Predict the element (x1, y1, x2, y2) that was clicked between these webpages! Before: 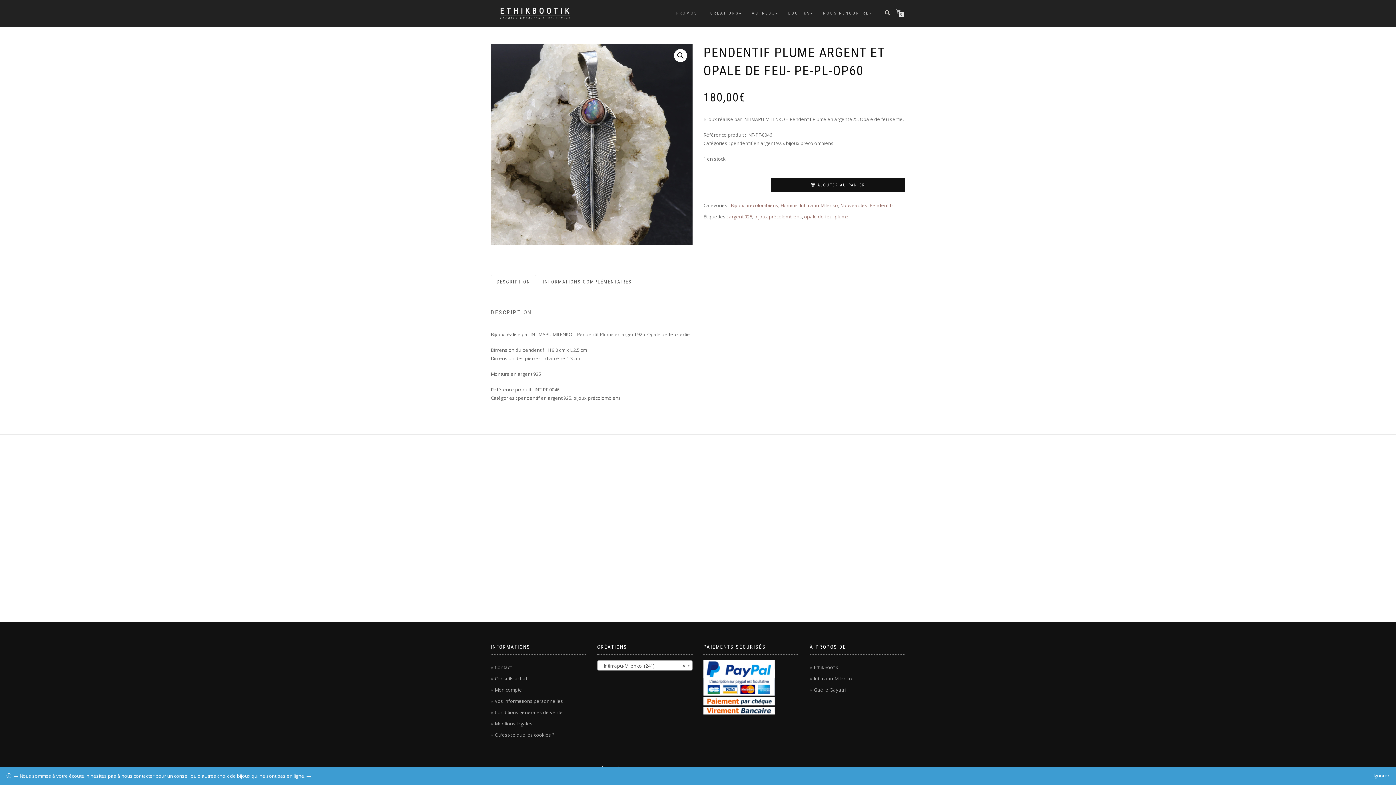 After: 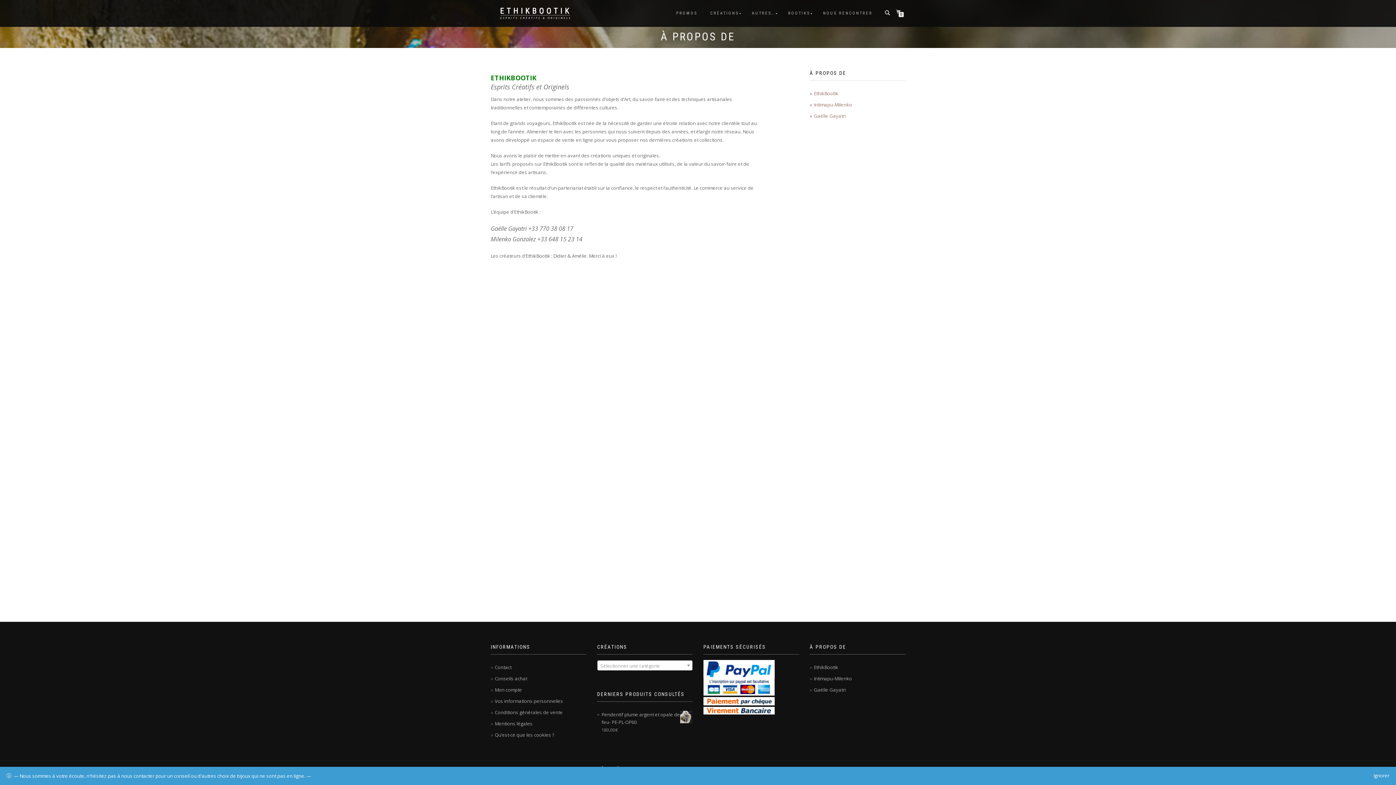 Action: label: EthikBootik bbox: (814, 664, 838, 670)